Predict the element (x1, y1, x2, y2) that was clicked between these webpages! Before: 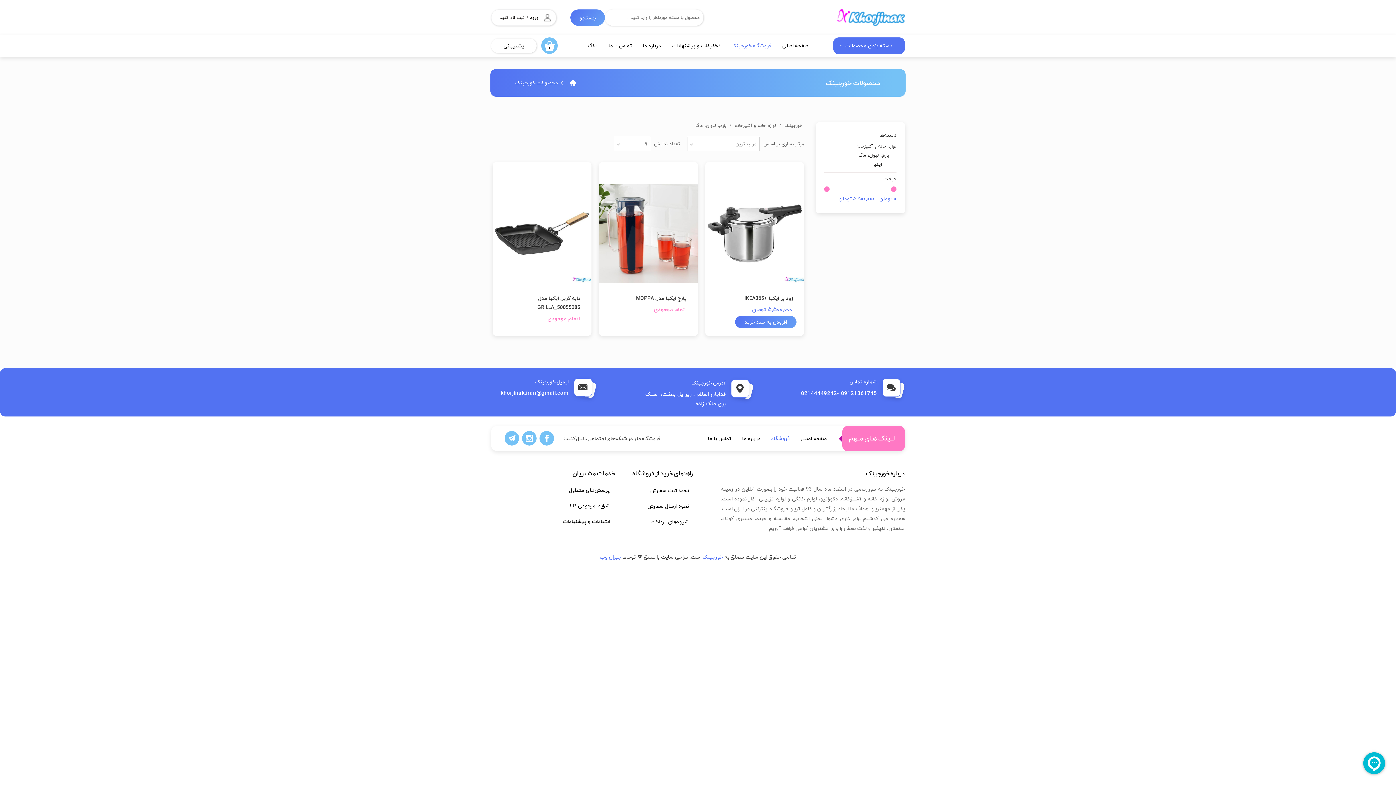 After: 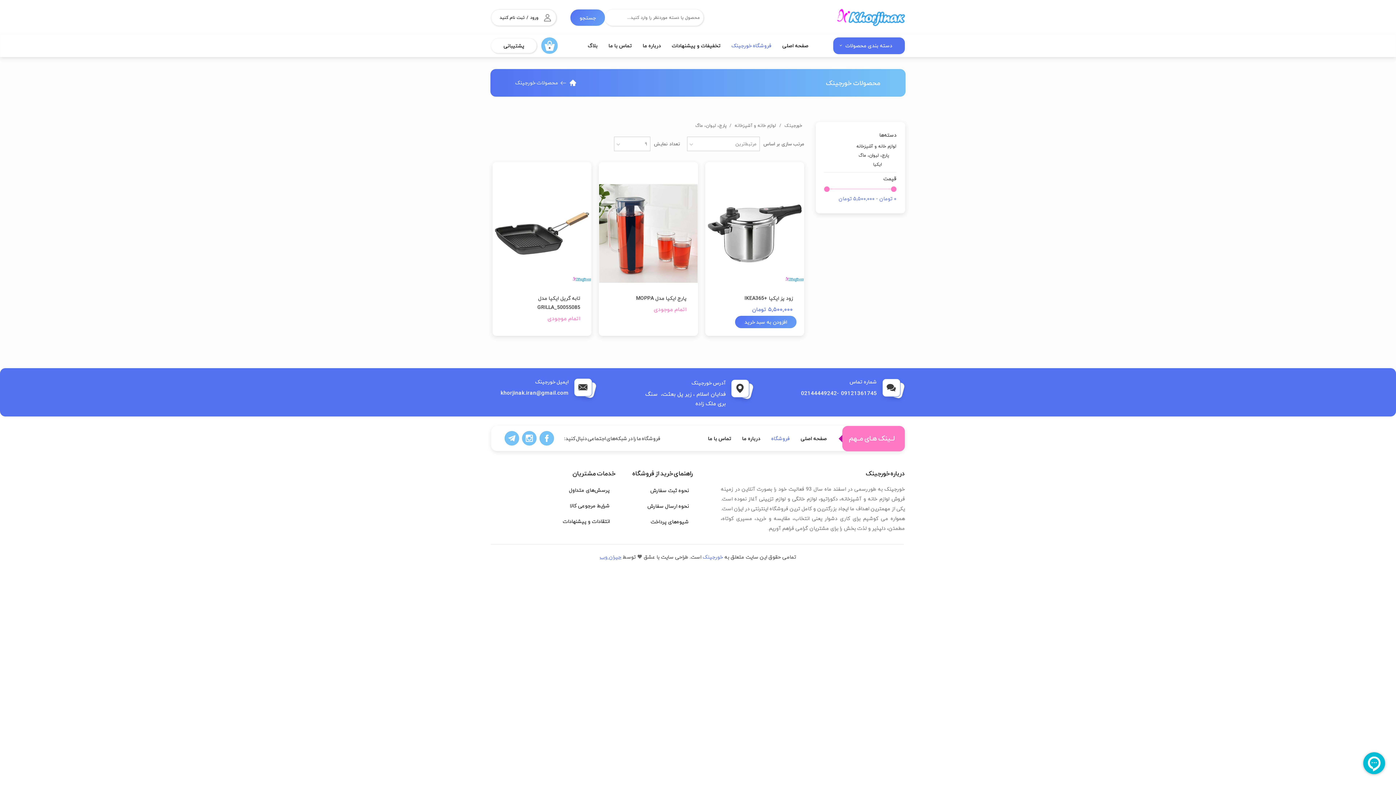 Action: bbox: (600, 552, 621, 561) label: جیران وب